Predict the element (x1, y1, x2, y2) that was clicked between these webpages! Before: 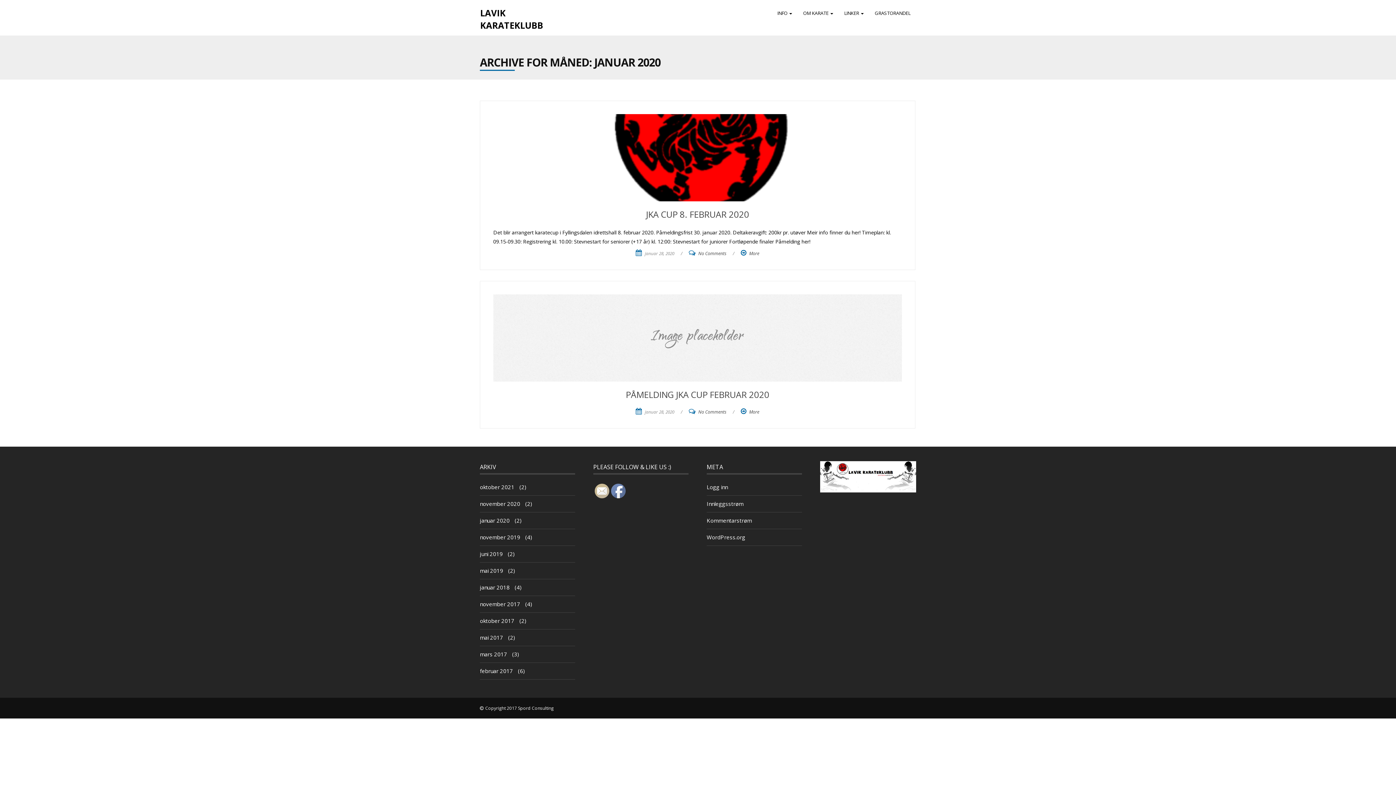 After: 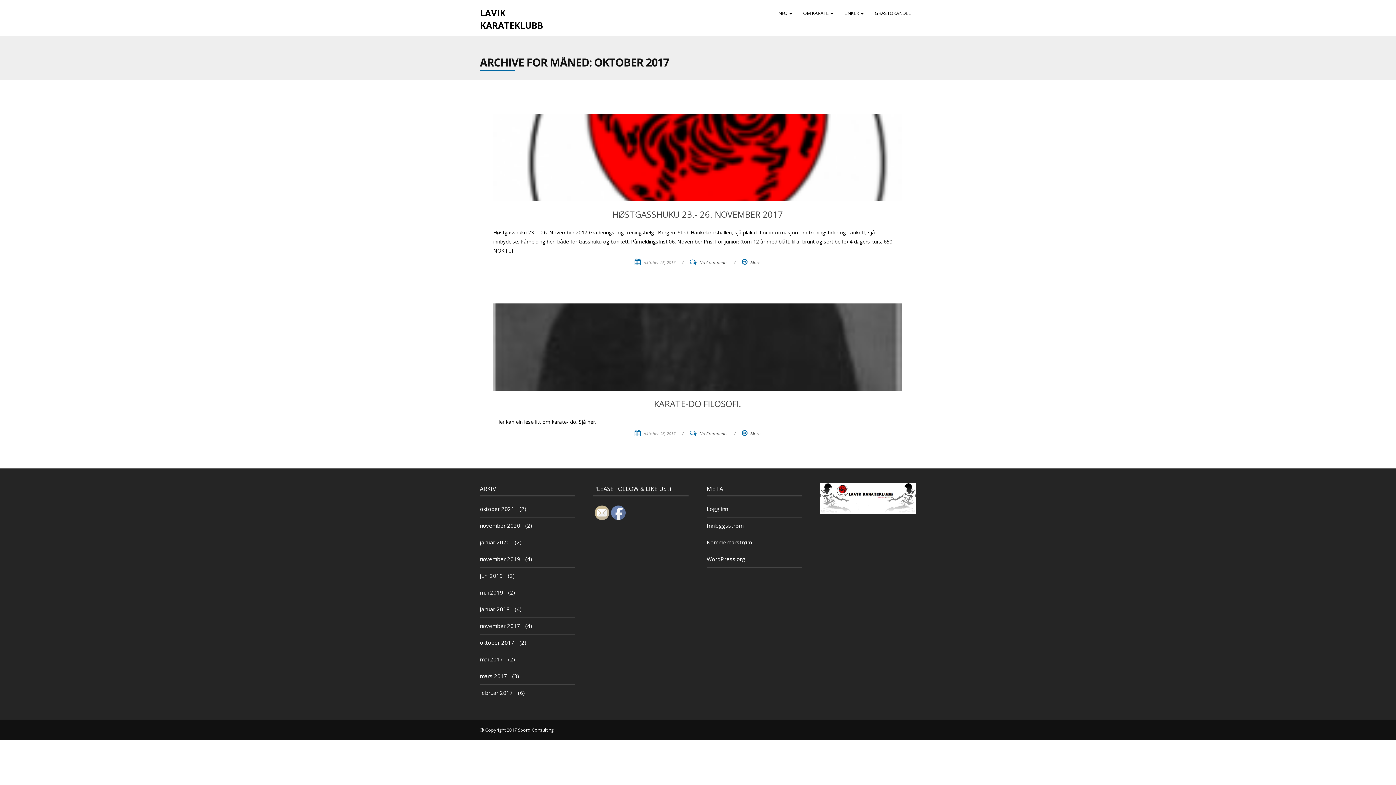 Action: bbox: (480, 617, 514, 624) label: oktober 2017